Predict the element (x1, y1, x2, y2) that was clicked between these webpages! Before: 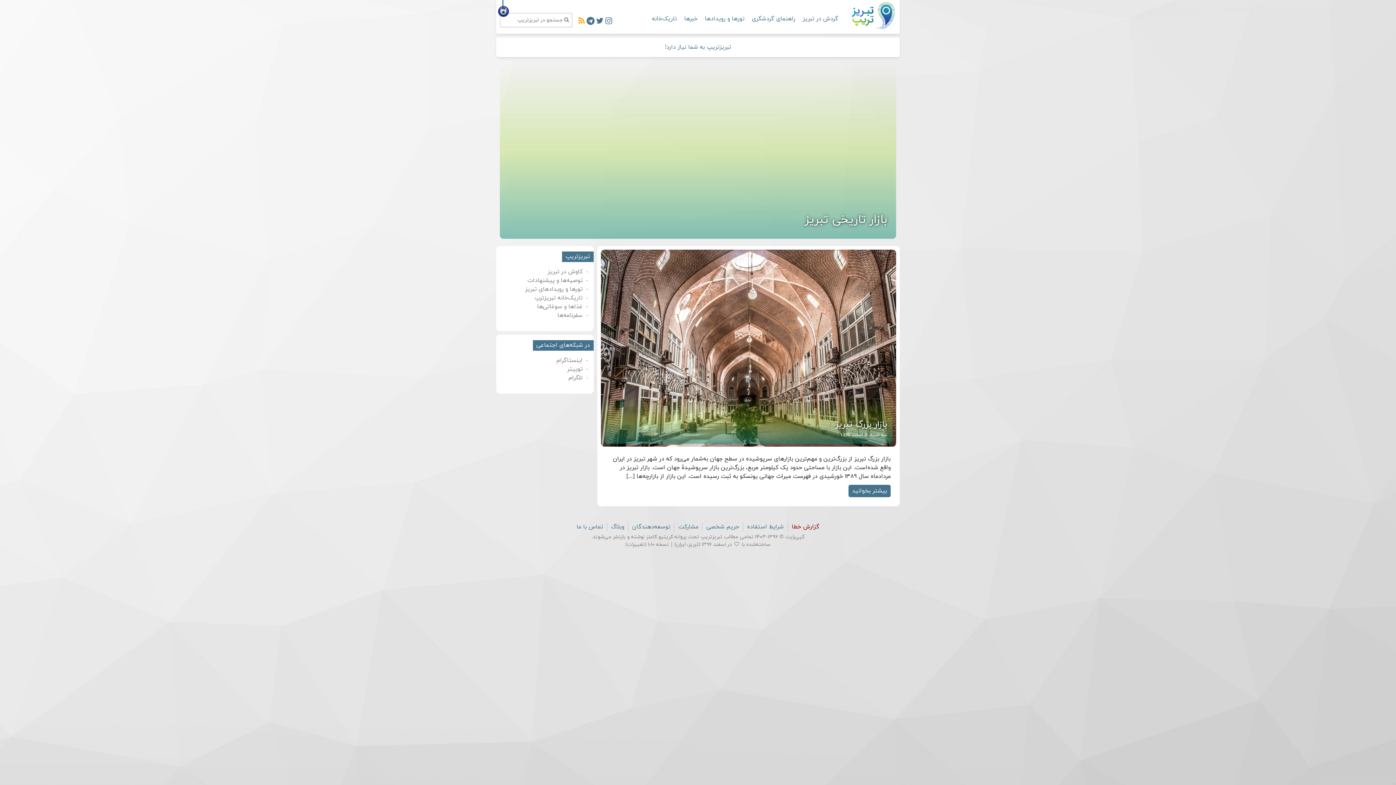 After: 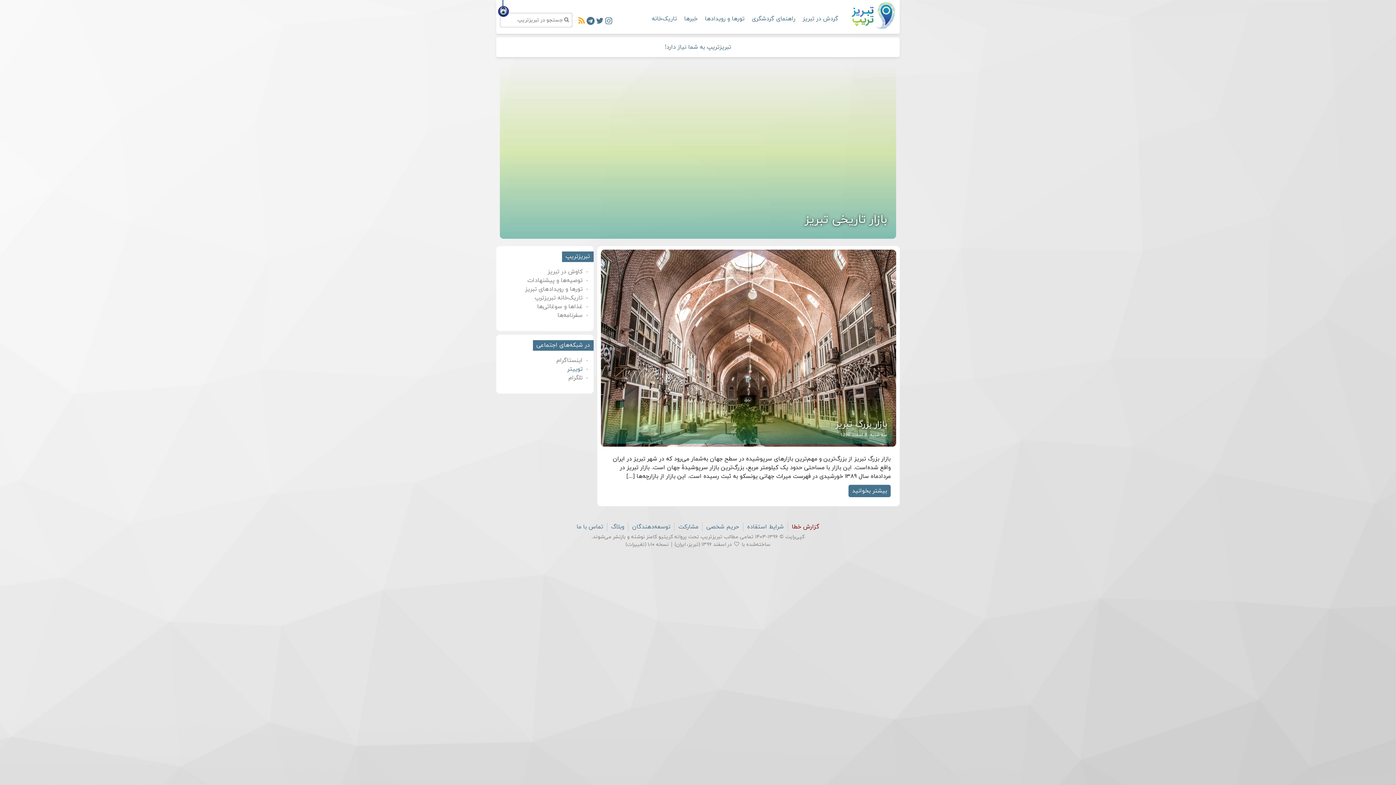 Action: label: توییتر bbox: (567, 365, 582, 373)